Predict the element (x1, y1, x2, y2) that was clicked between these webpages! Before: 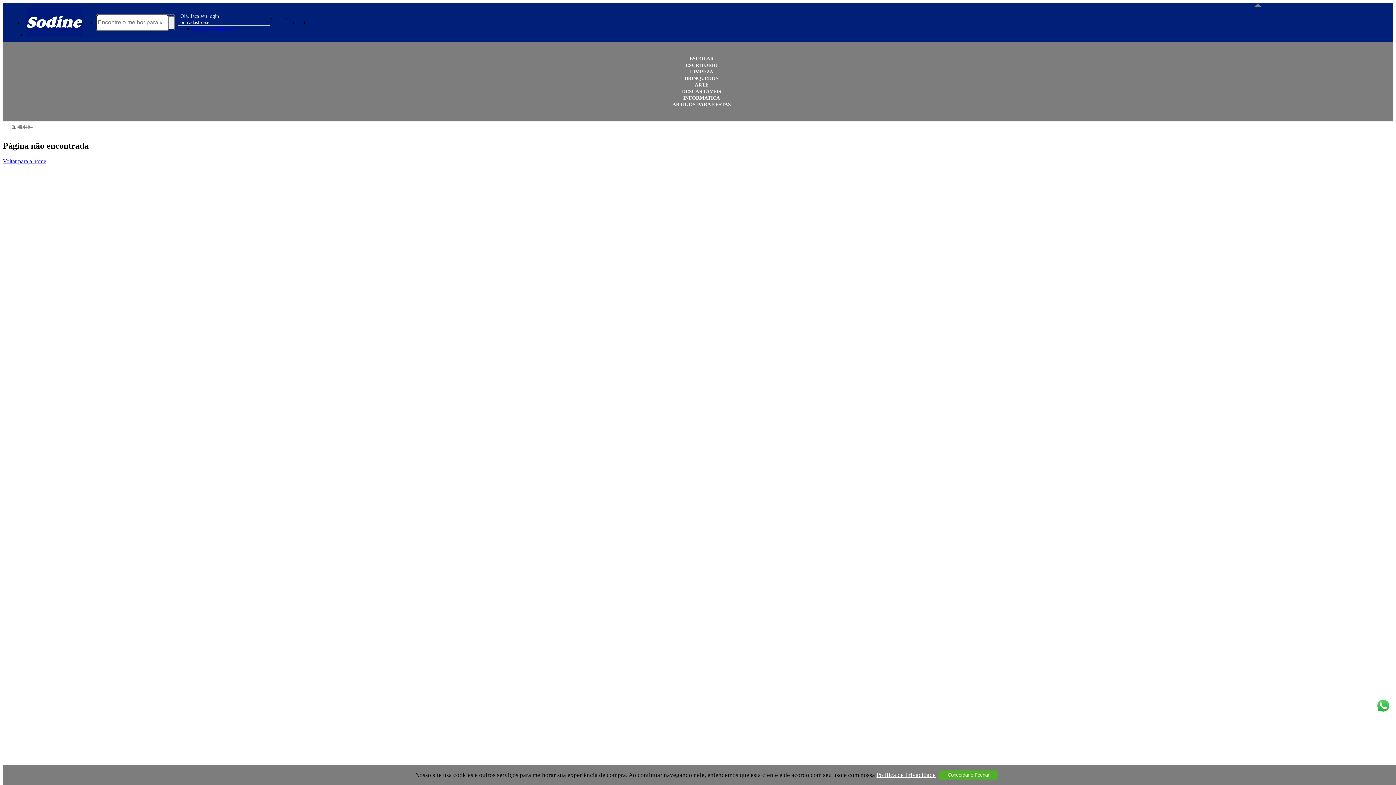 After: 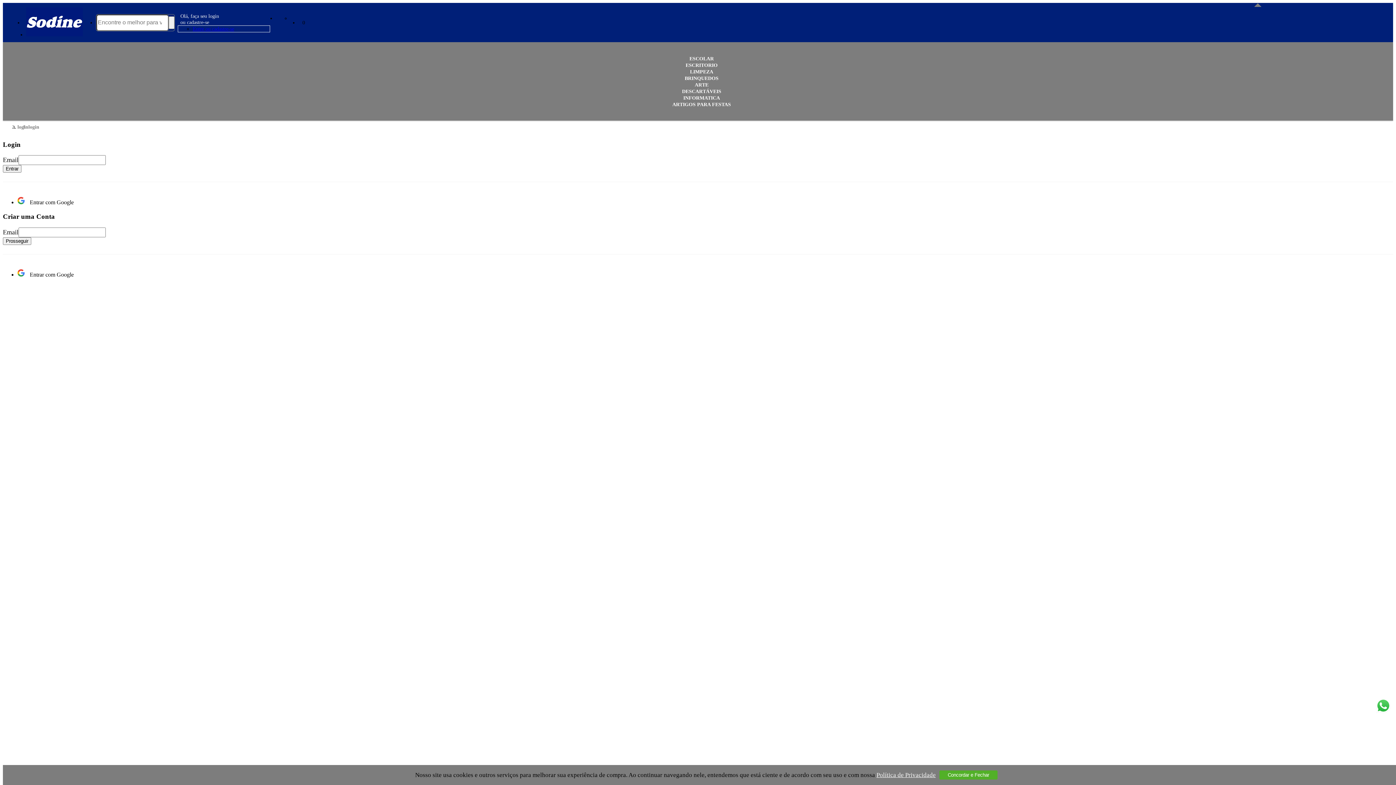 Action: bbox: (192, 25, 234, 31) label: Entre ou cadastre-se